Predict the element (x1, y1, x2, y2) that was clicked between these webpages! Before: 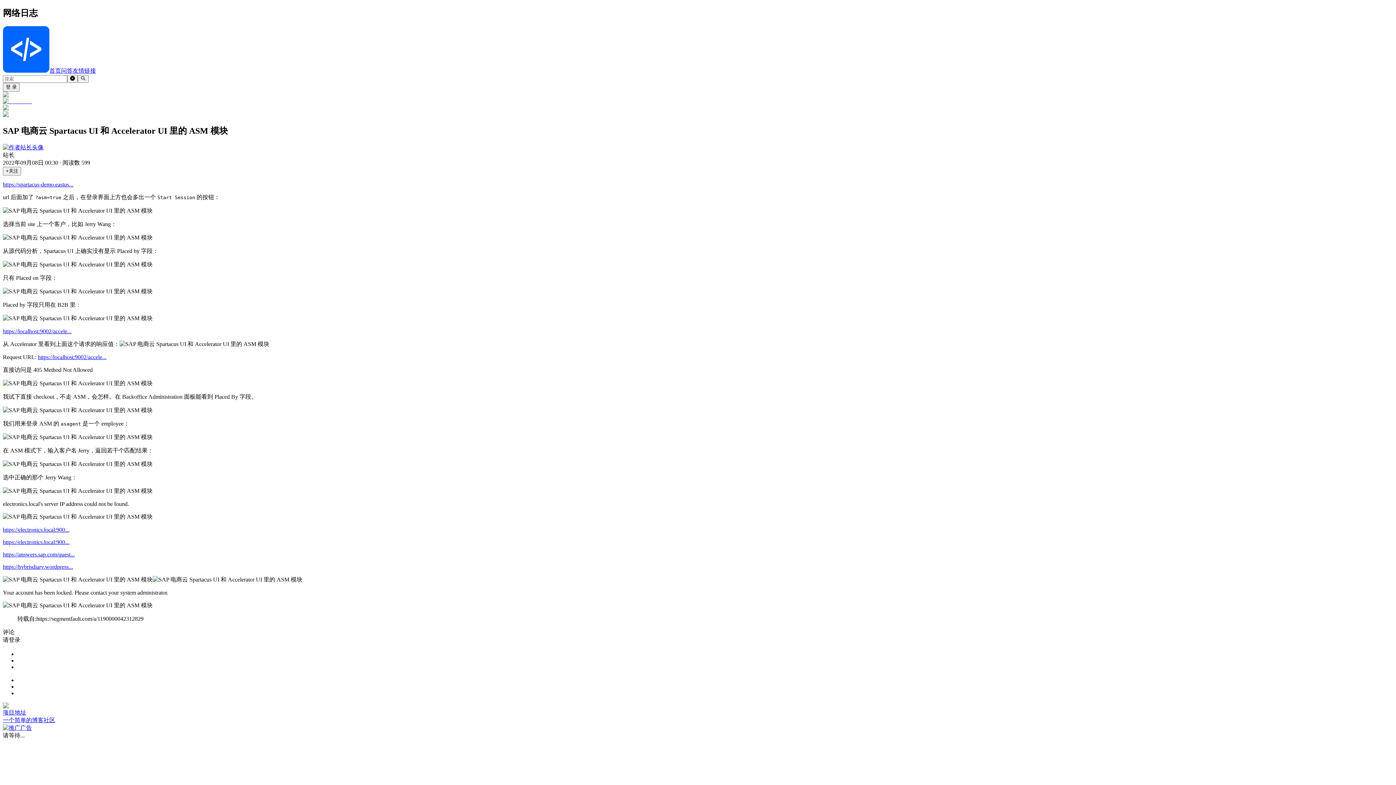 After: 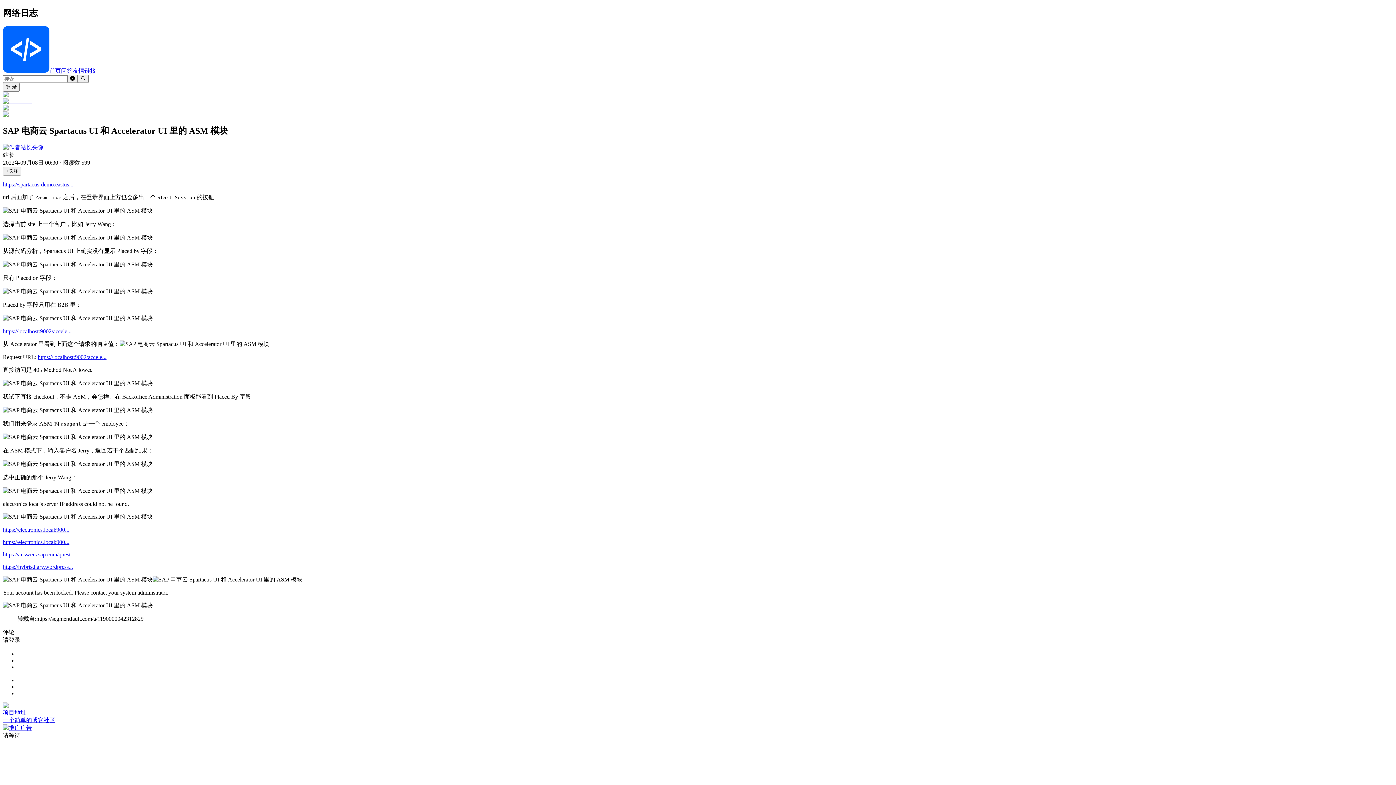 Action: label: https://answers.sap.com/quest... bbox: (2, 551, 74, 557)